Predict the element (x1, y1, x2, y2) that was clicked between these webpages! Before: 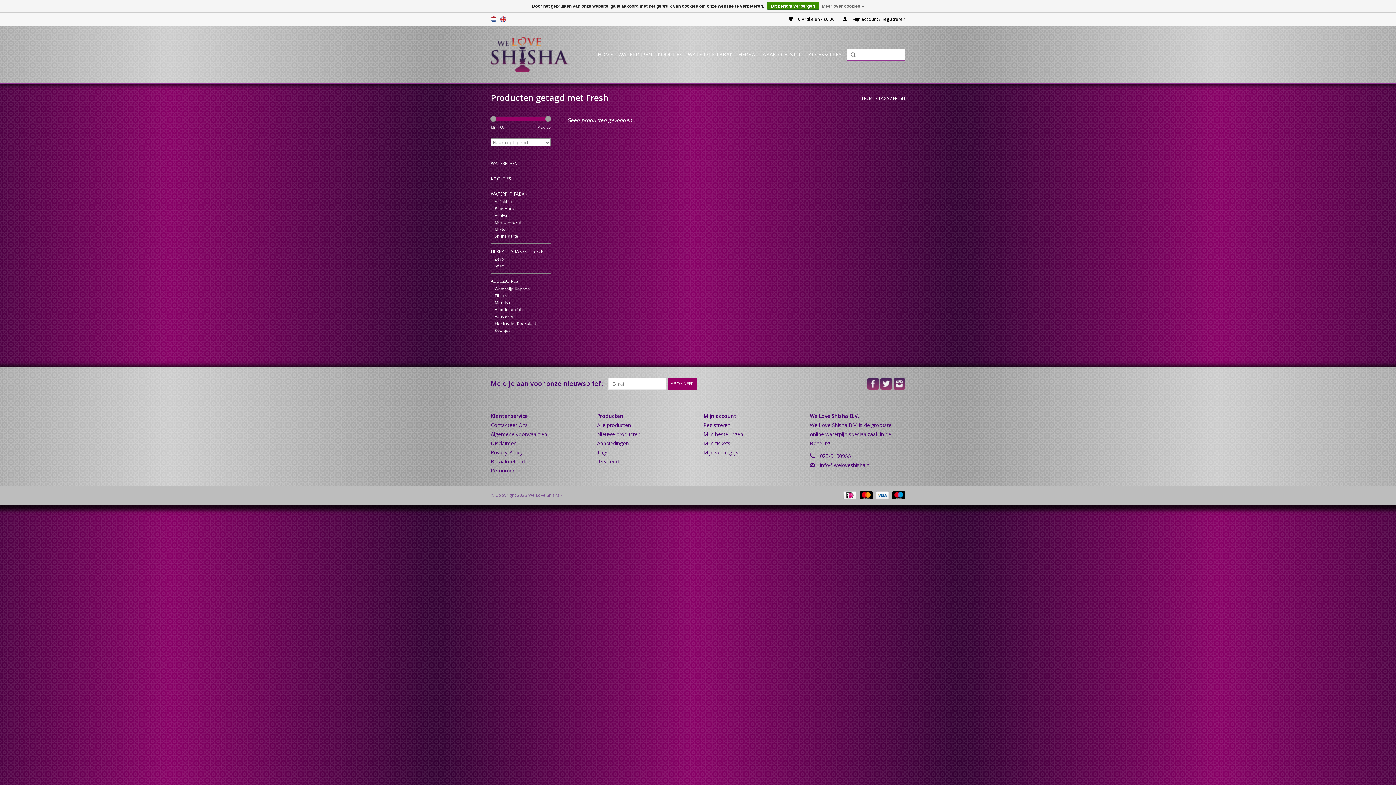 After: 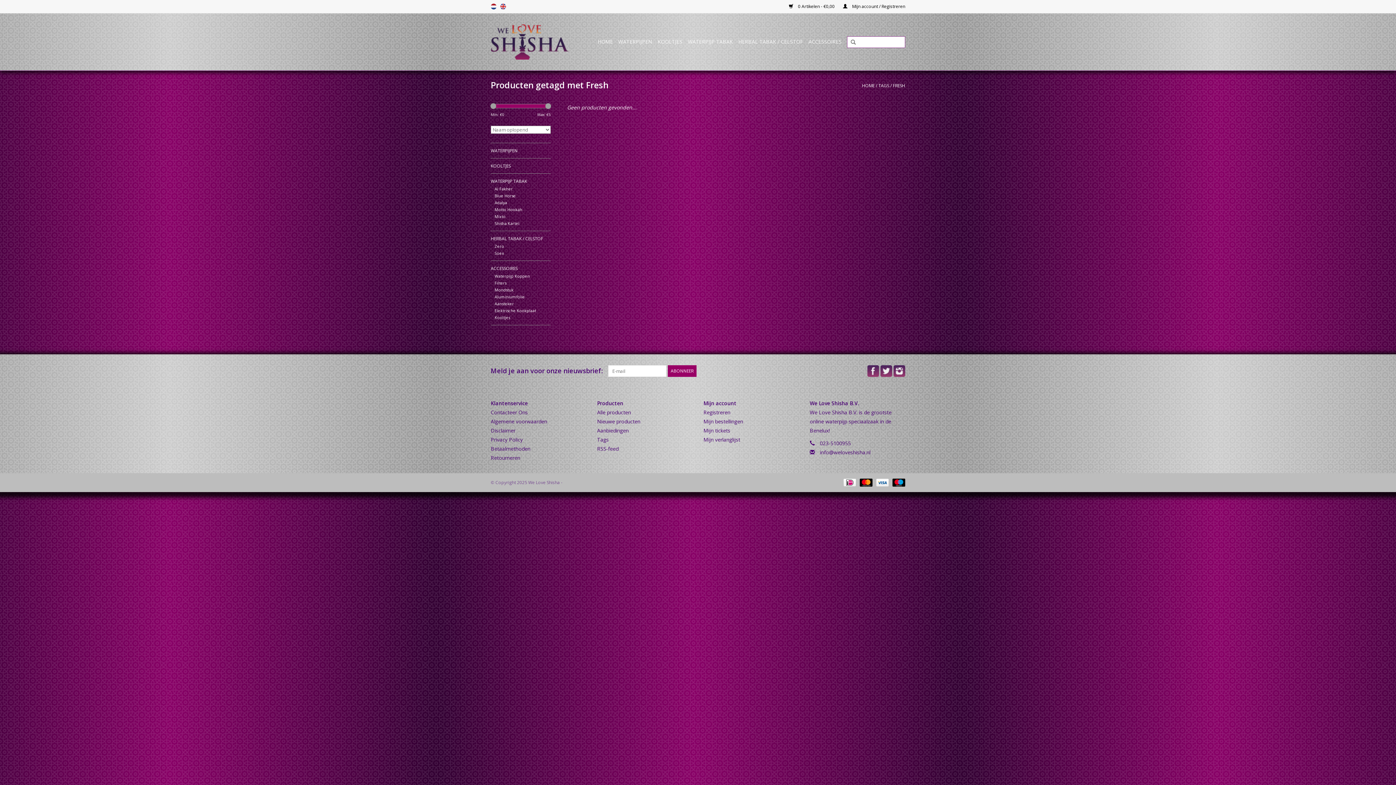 Action: bbox: (767, 1, 819, 9) label: Dit bericht verbergen